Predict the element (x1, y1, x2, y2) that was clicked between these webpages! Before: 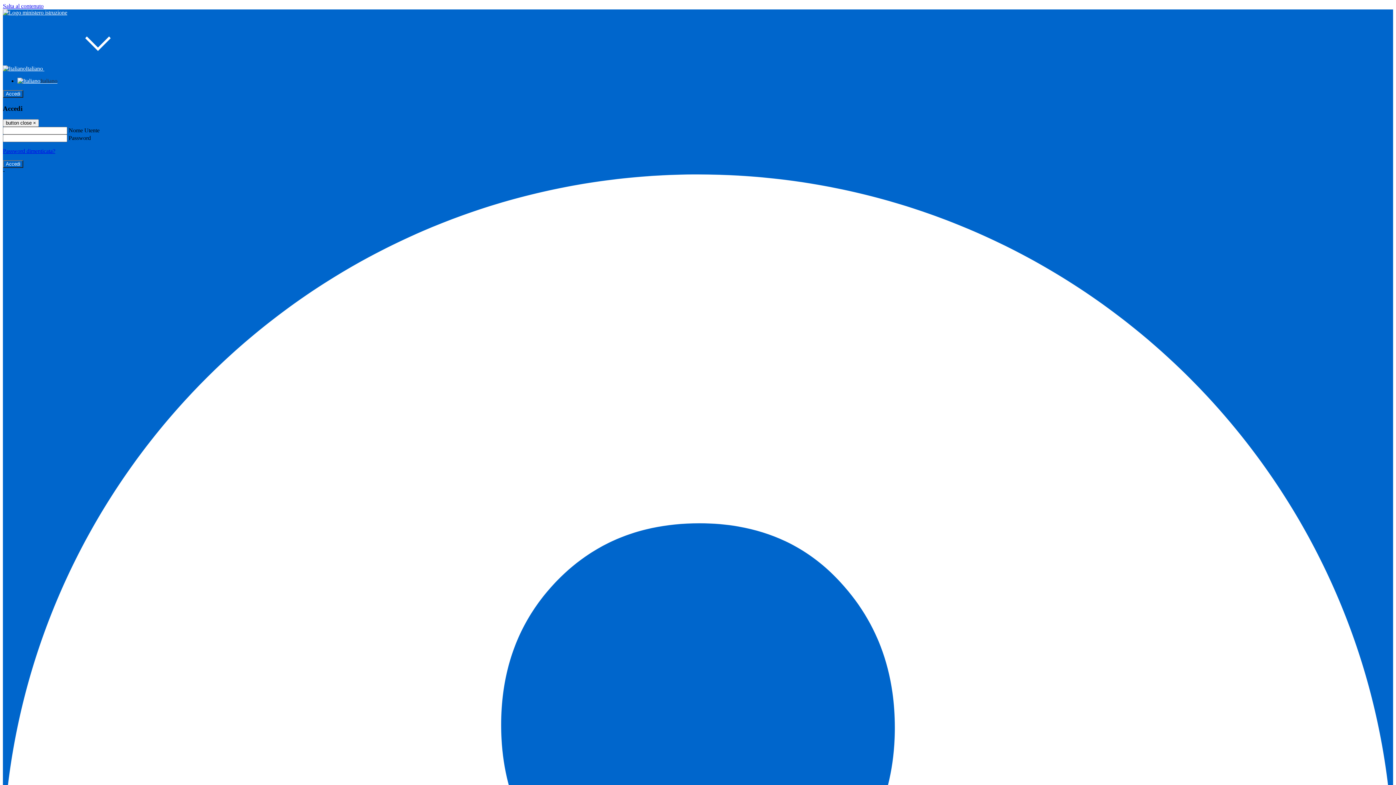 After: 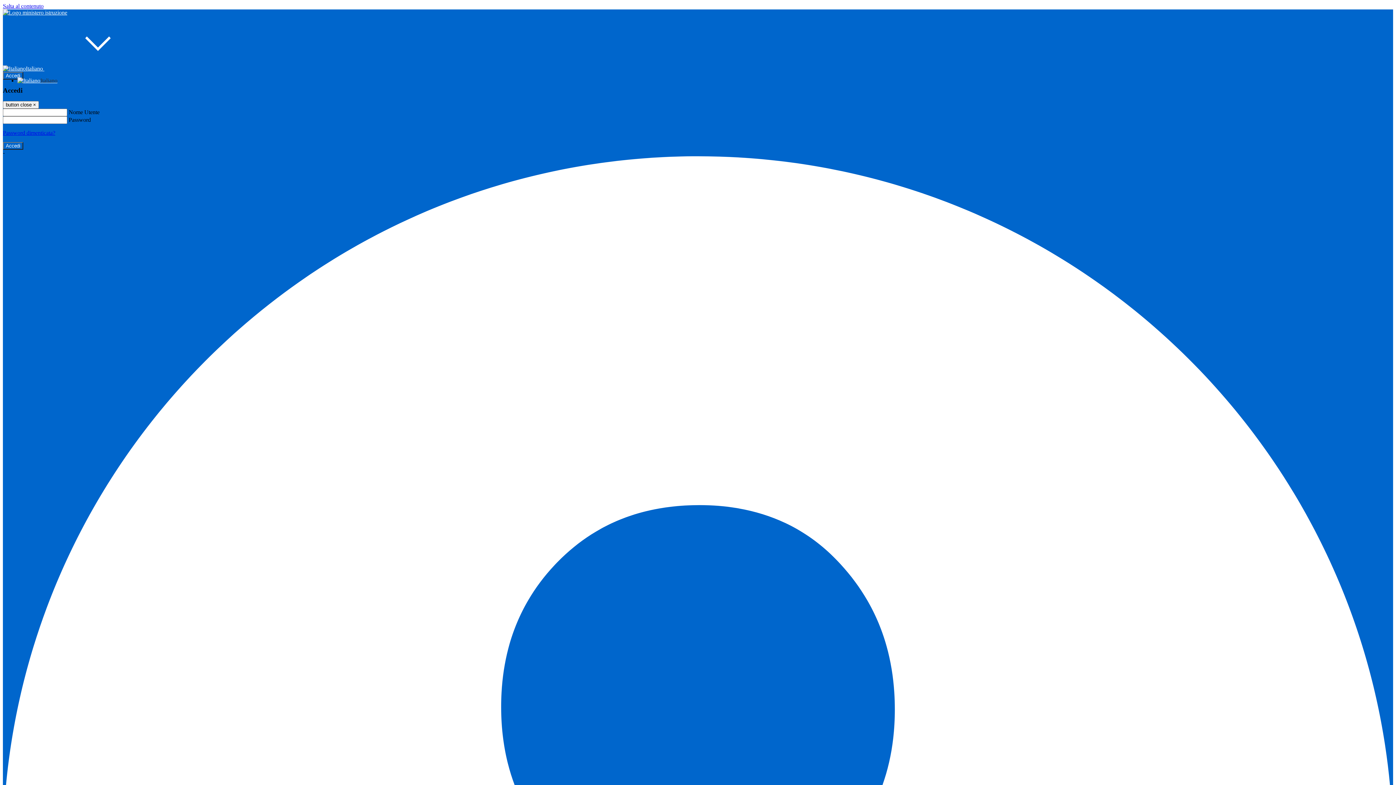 Action: bbox: (2, 65, 153, 71) label: Italiano 